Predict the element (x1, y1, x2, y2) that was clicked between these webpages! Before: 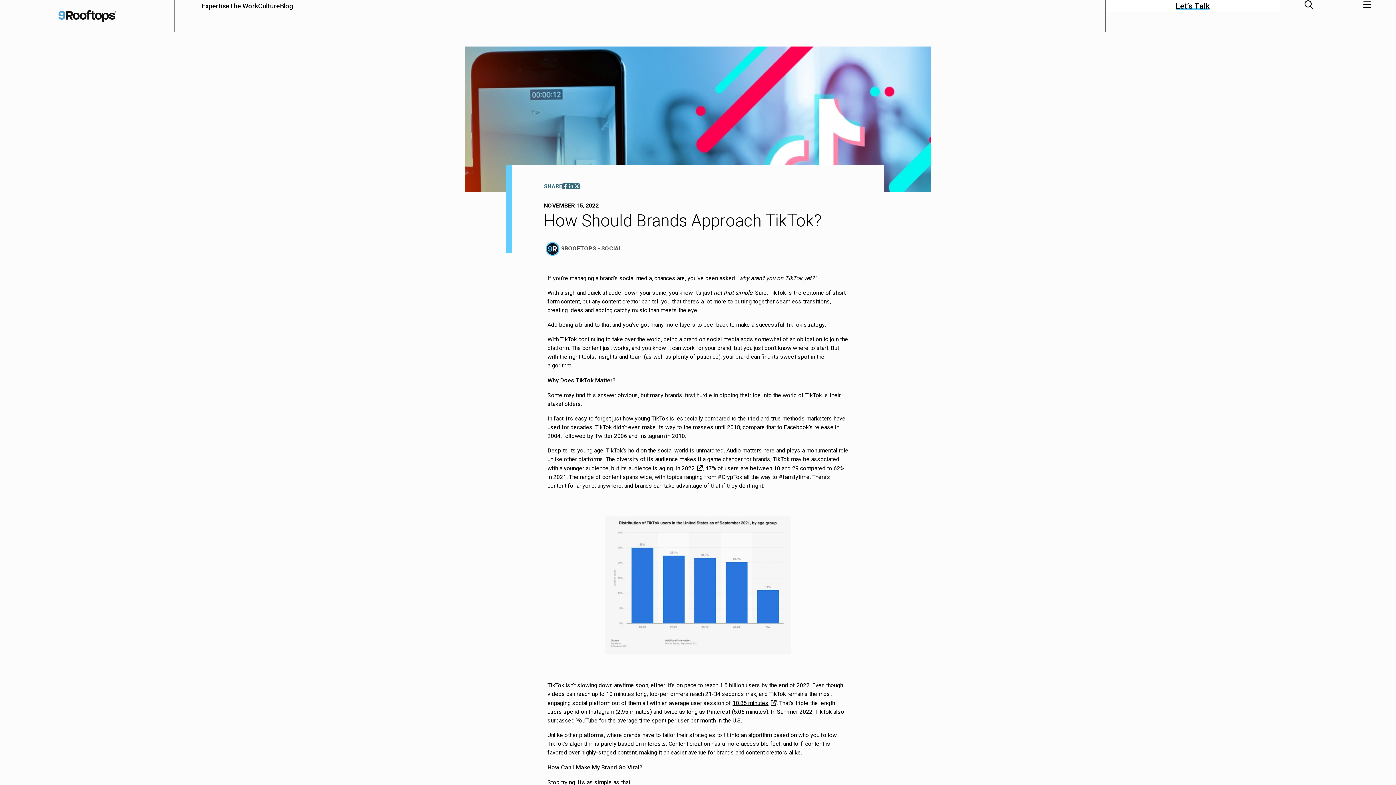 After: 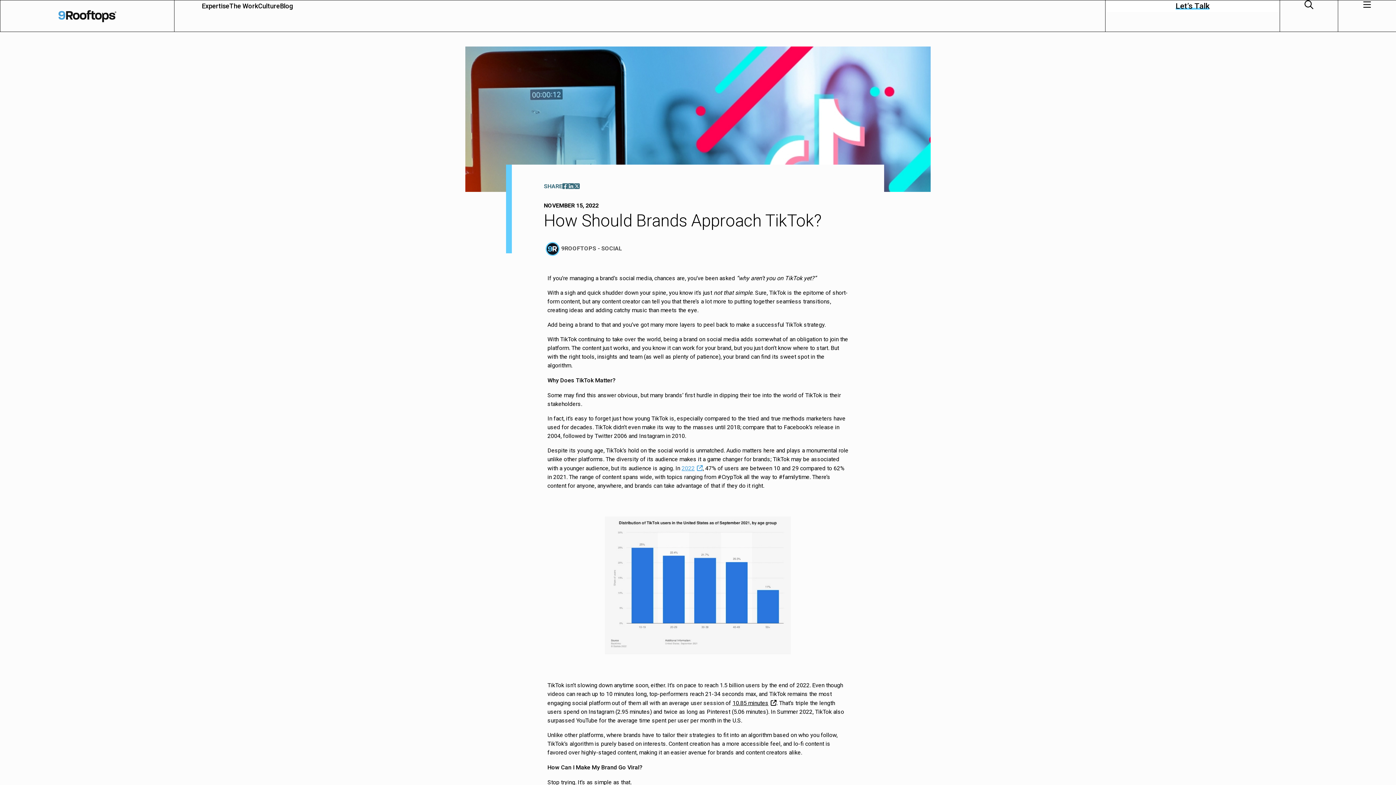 Action: bbox: (681, 465, 702, 472) label: 2022